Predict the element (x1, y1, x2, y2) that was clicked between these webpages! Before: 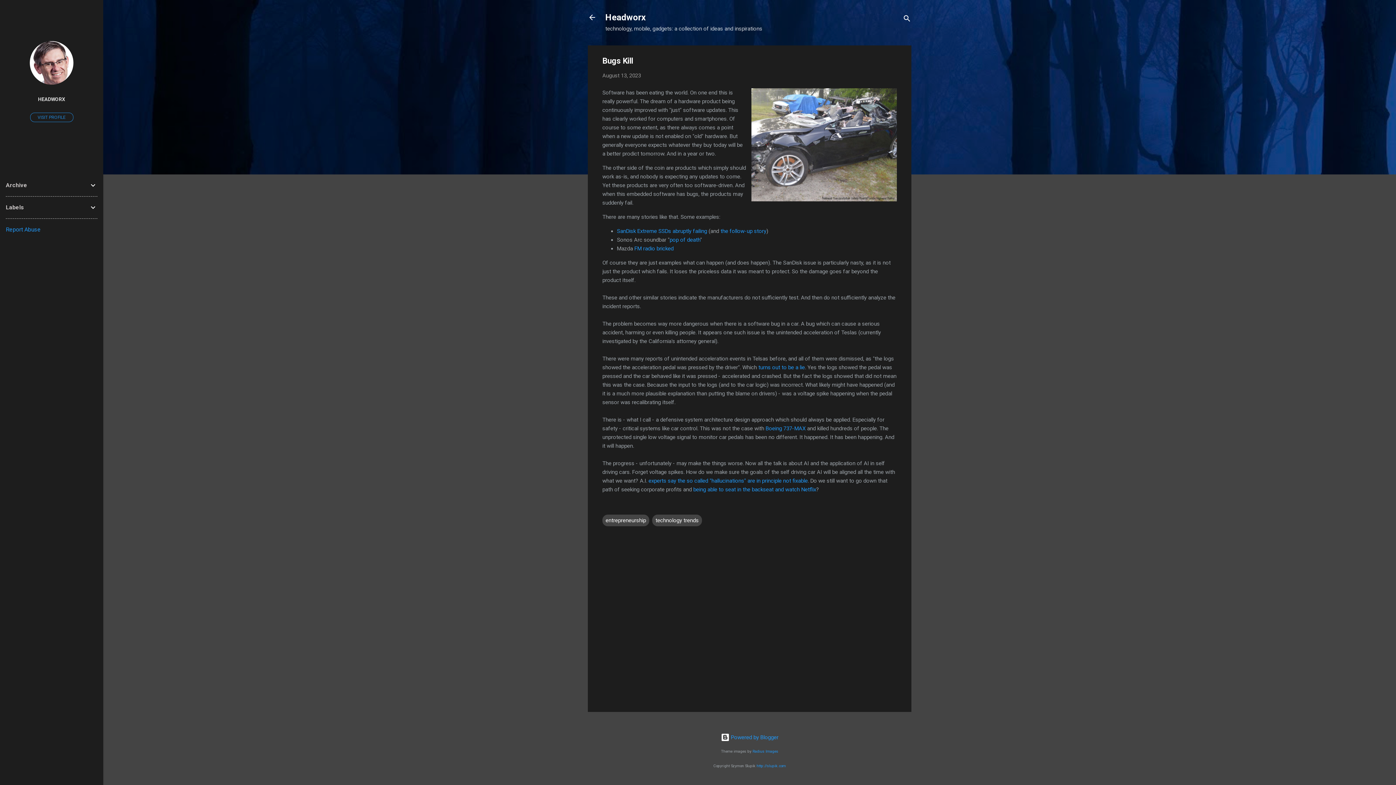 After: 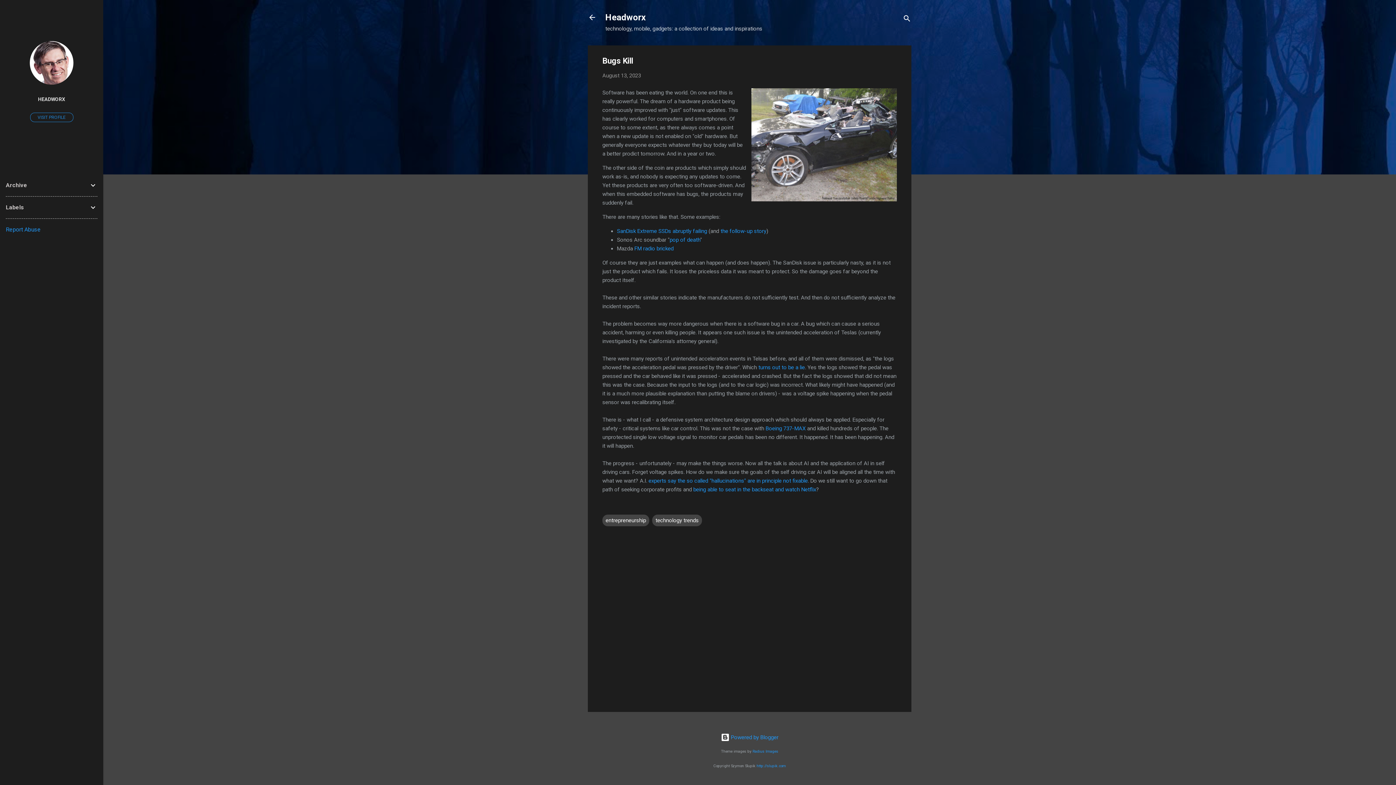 Action: label: turns out to be a lie bbox: (758, 364, 805, 370)